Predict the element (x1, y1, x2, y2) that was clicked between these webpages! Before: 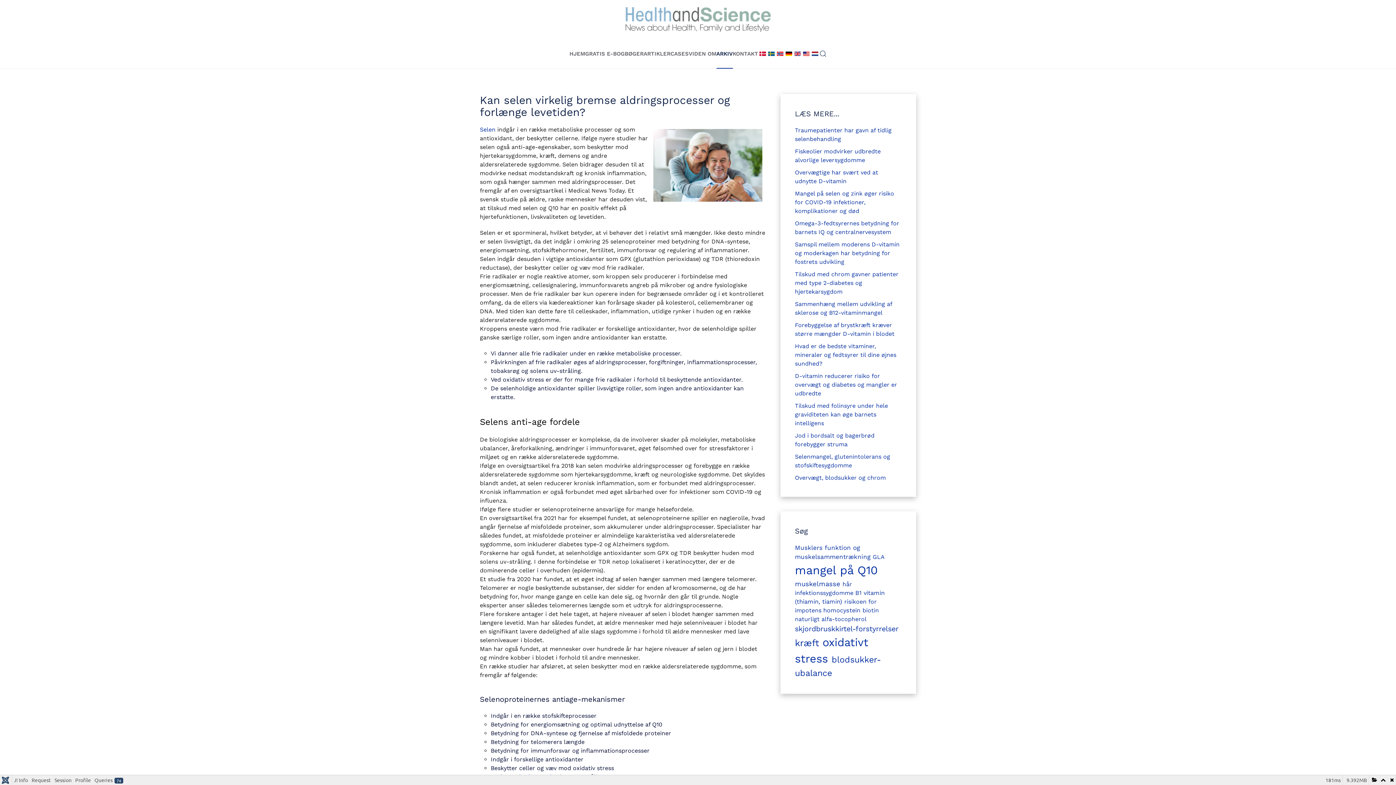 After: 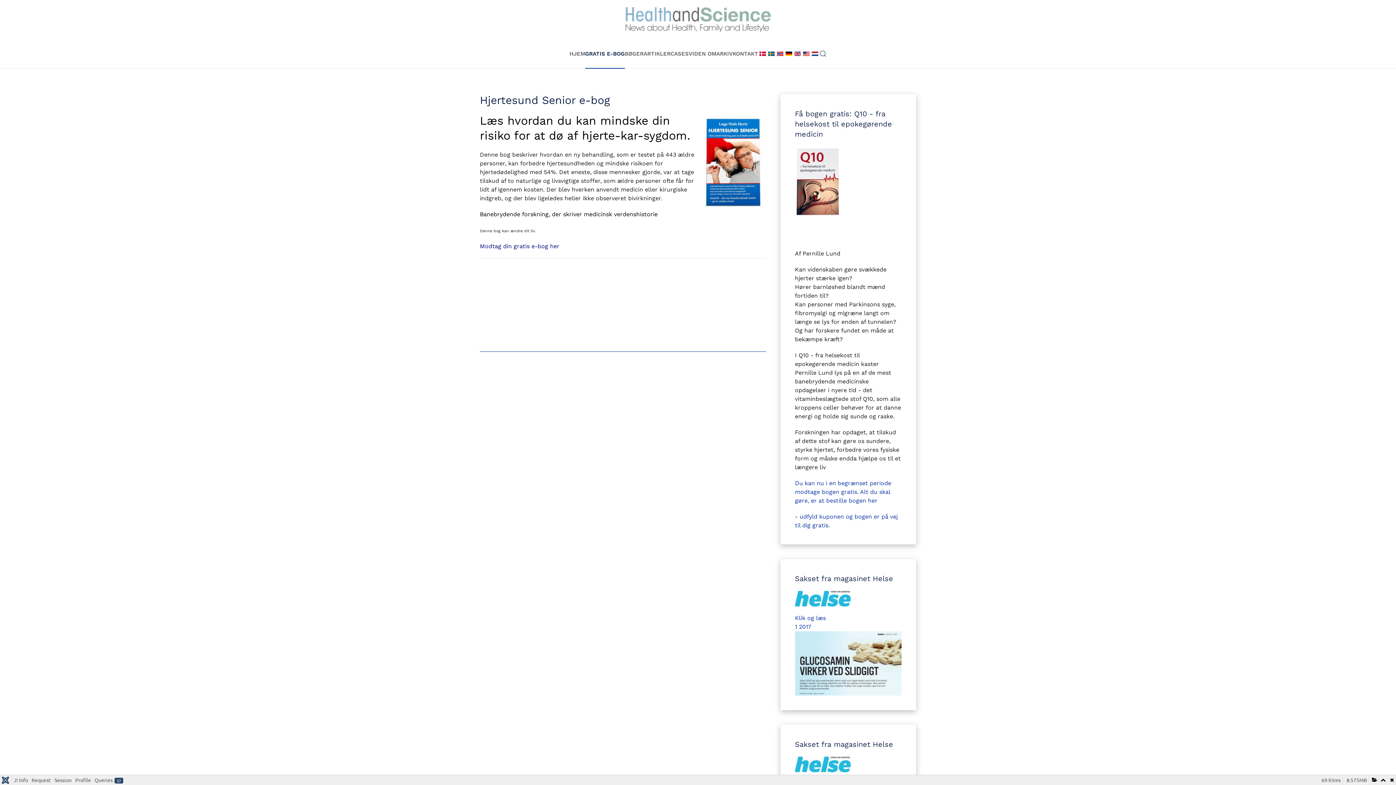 Action: bbox: (585, 39, 624, 68) label: GRATIS E-BOG